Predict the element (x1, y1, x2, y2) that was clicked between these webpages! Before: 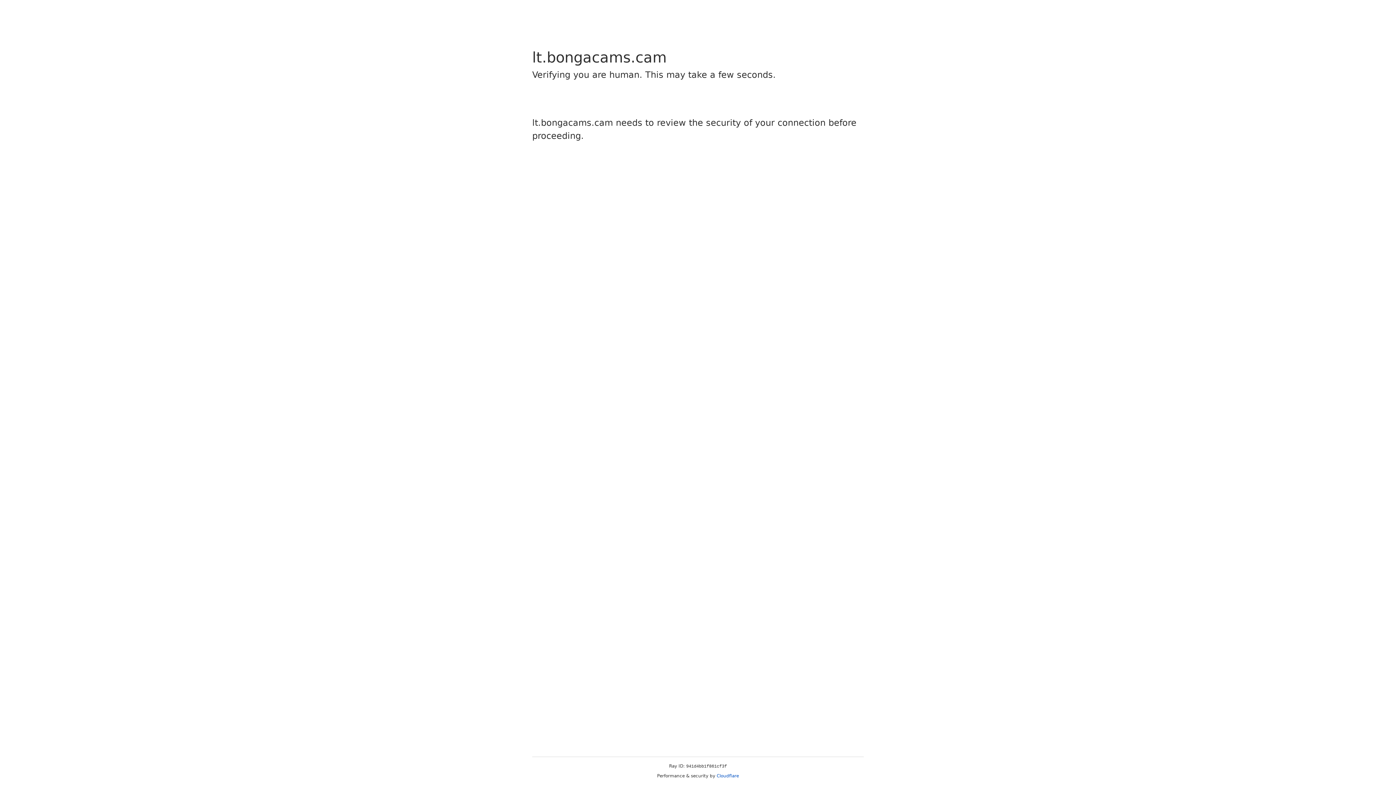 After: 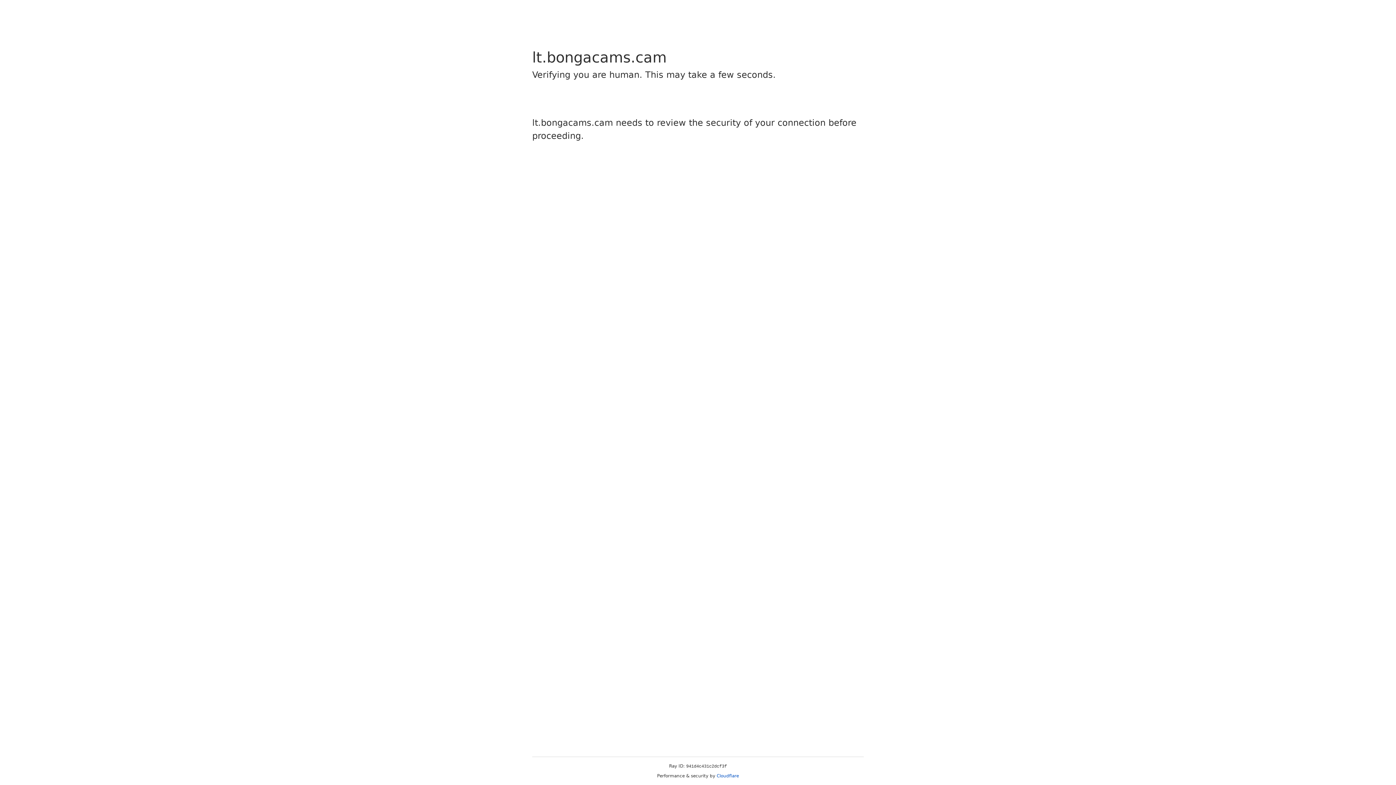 Action: bbox: (716, 773, 739, 778) label: Cloudflare